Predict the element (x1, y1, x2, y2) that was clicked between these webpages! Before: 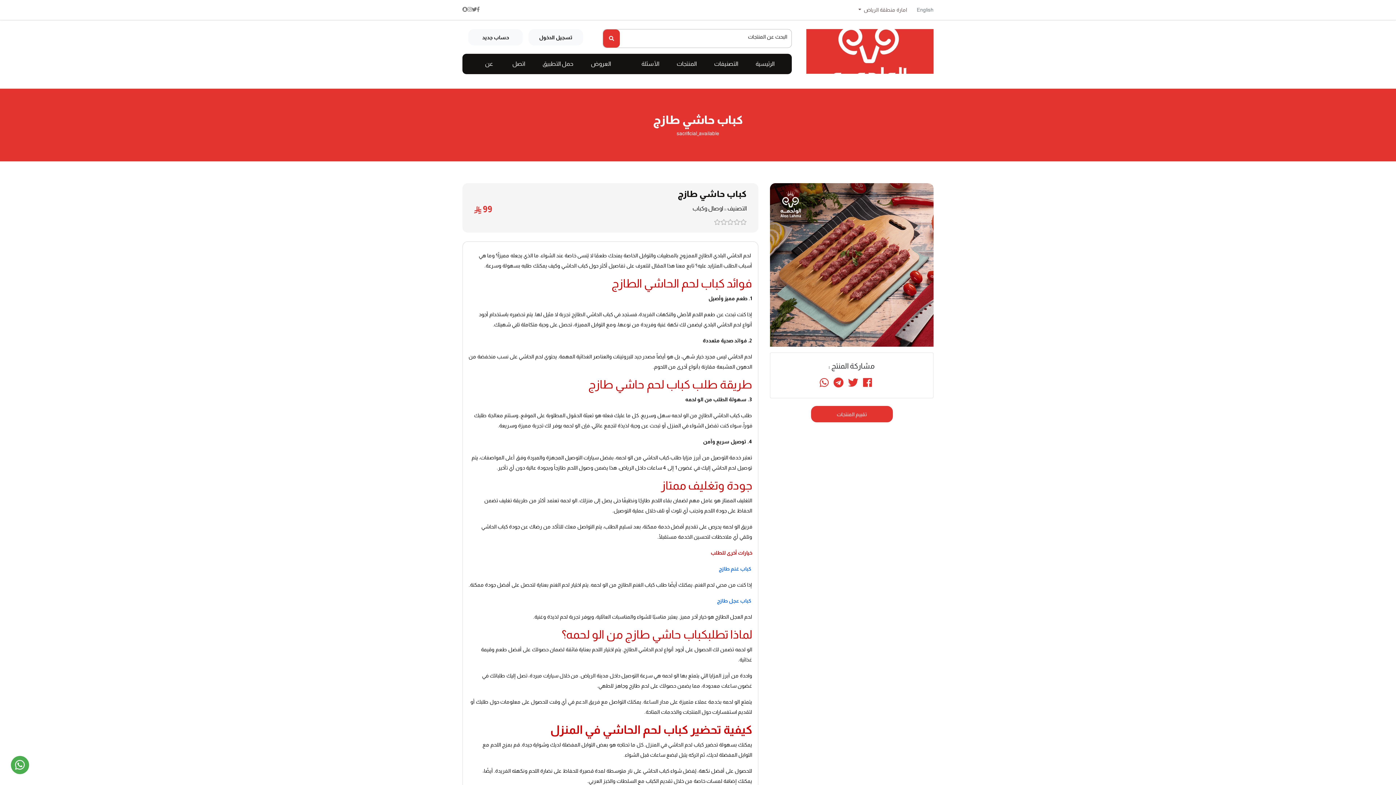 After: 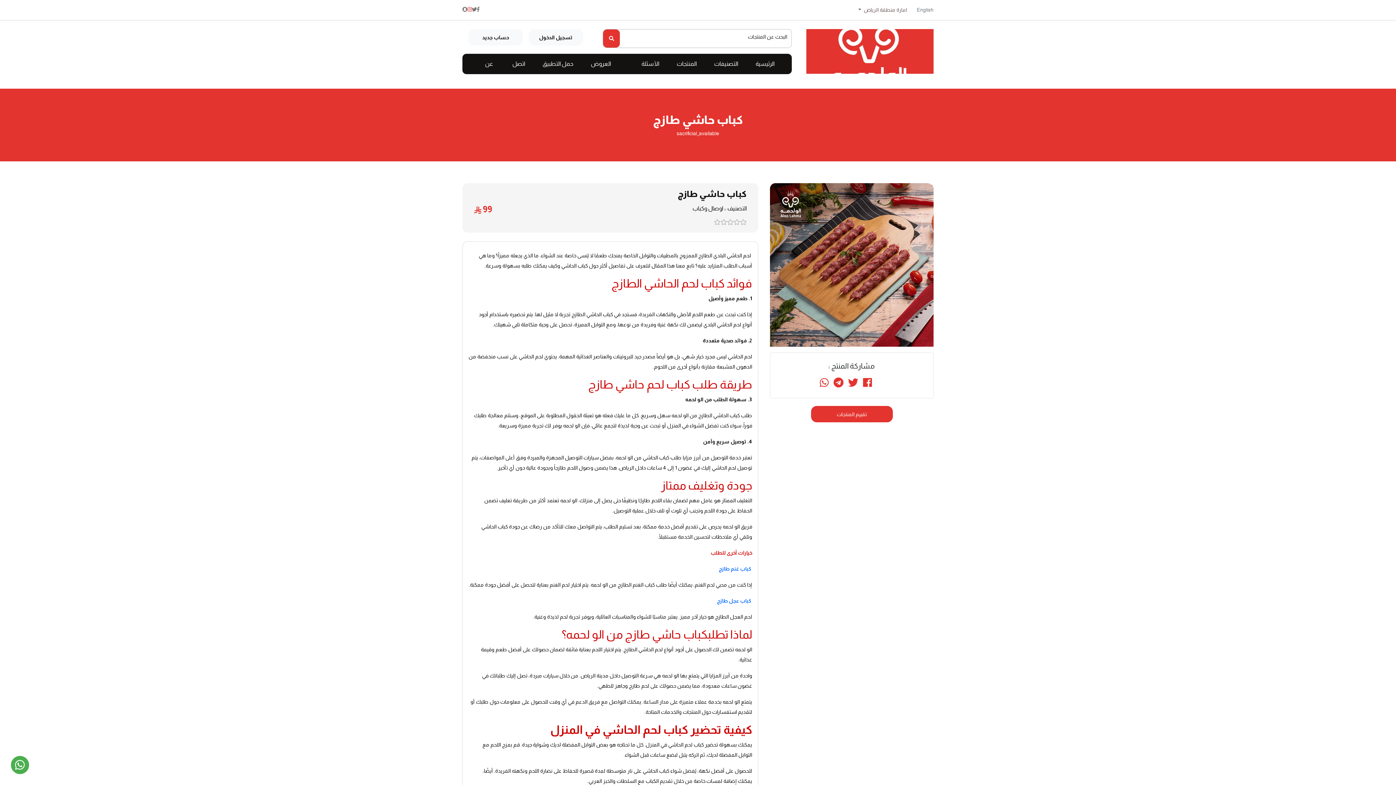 Action: bbox: (467, 6, 472, 12)